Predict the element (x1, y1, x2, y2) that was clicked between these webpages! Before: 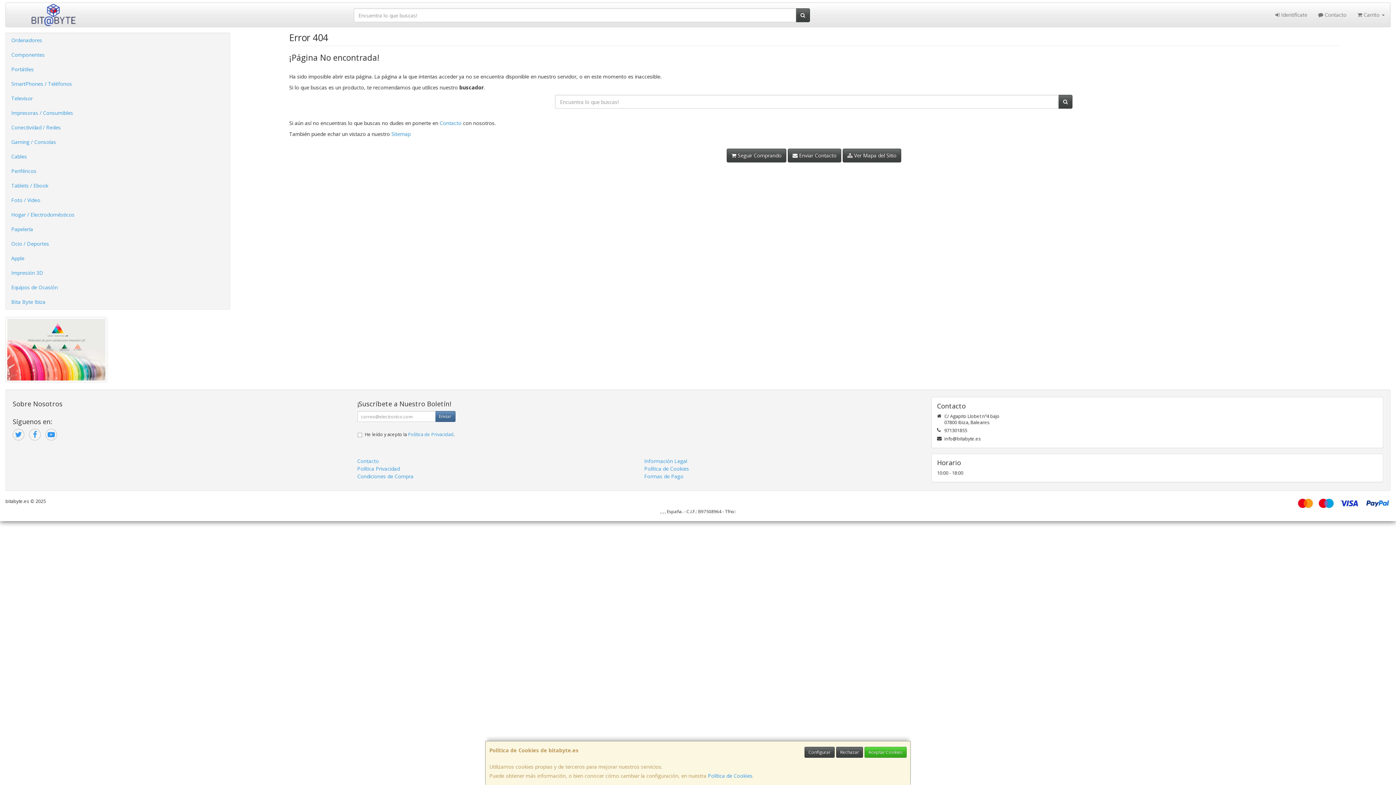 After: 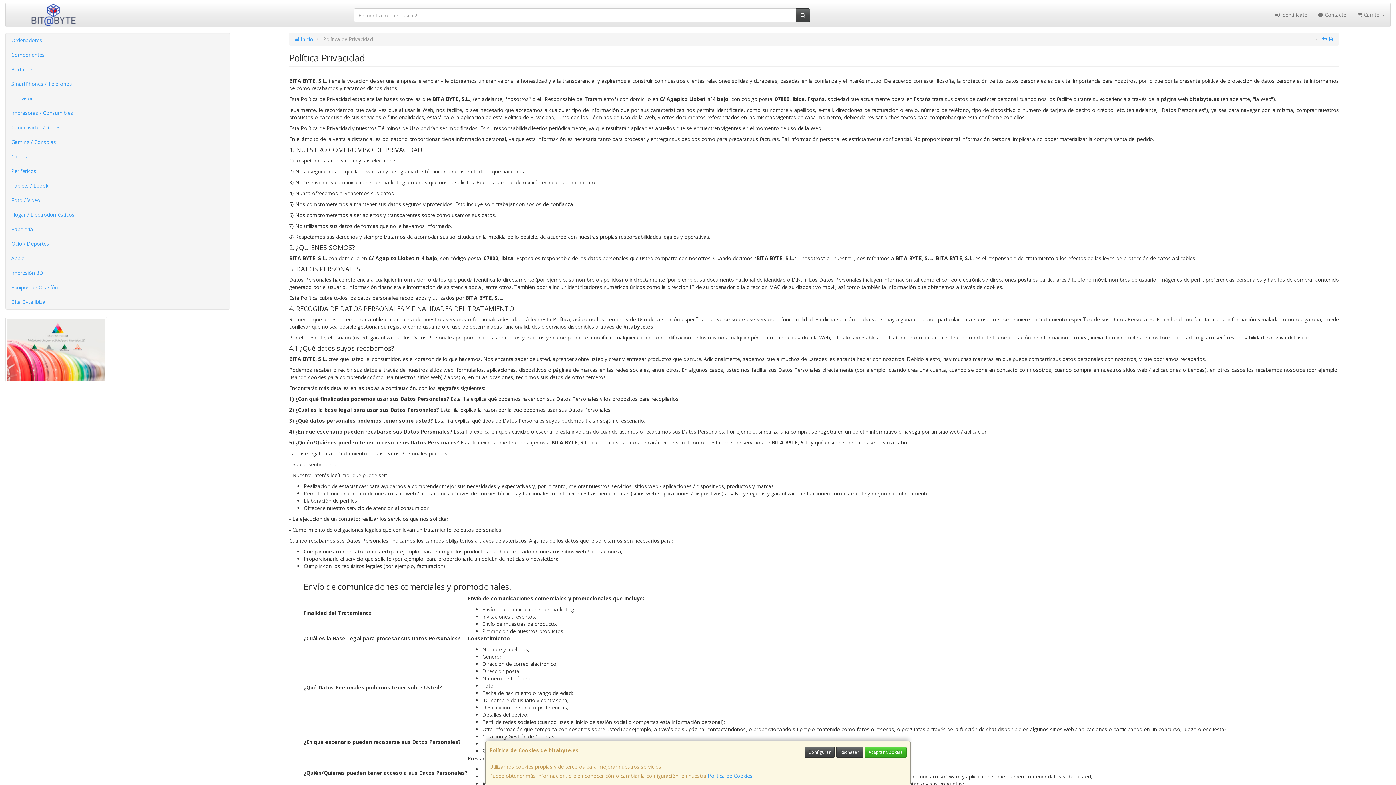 Action: bbox: (357, 465, 399, 472) label: Política Privacidad